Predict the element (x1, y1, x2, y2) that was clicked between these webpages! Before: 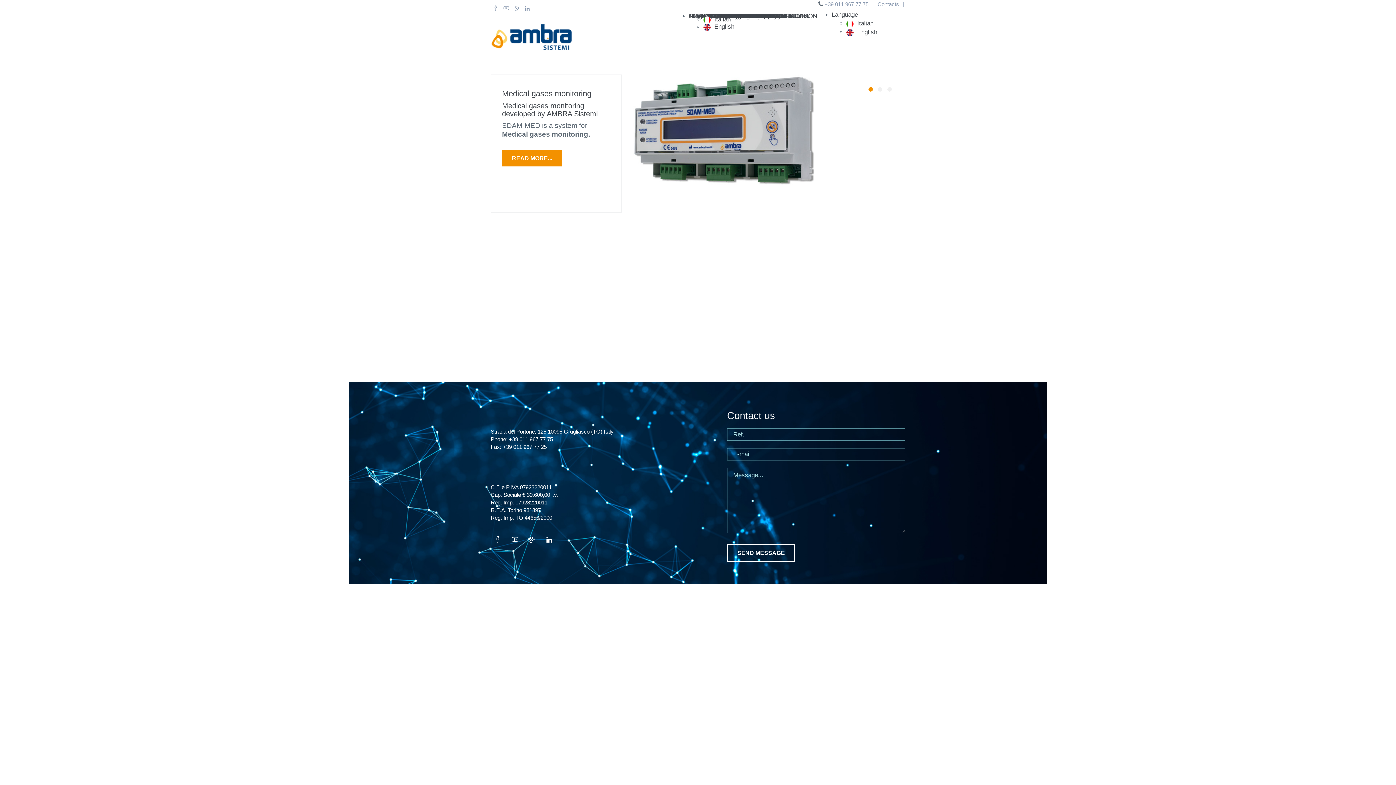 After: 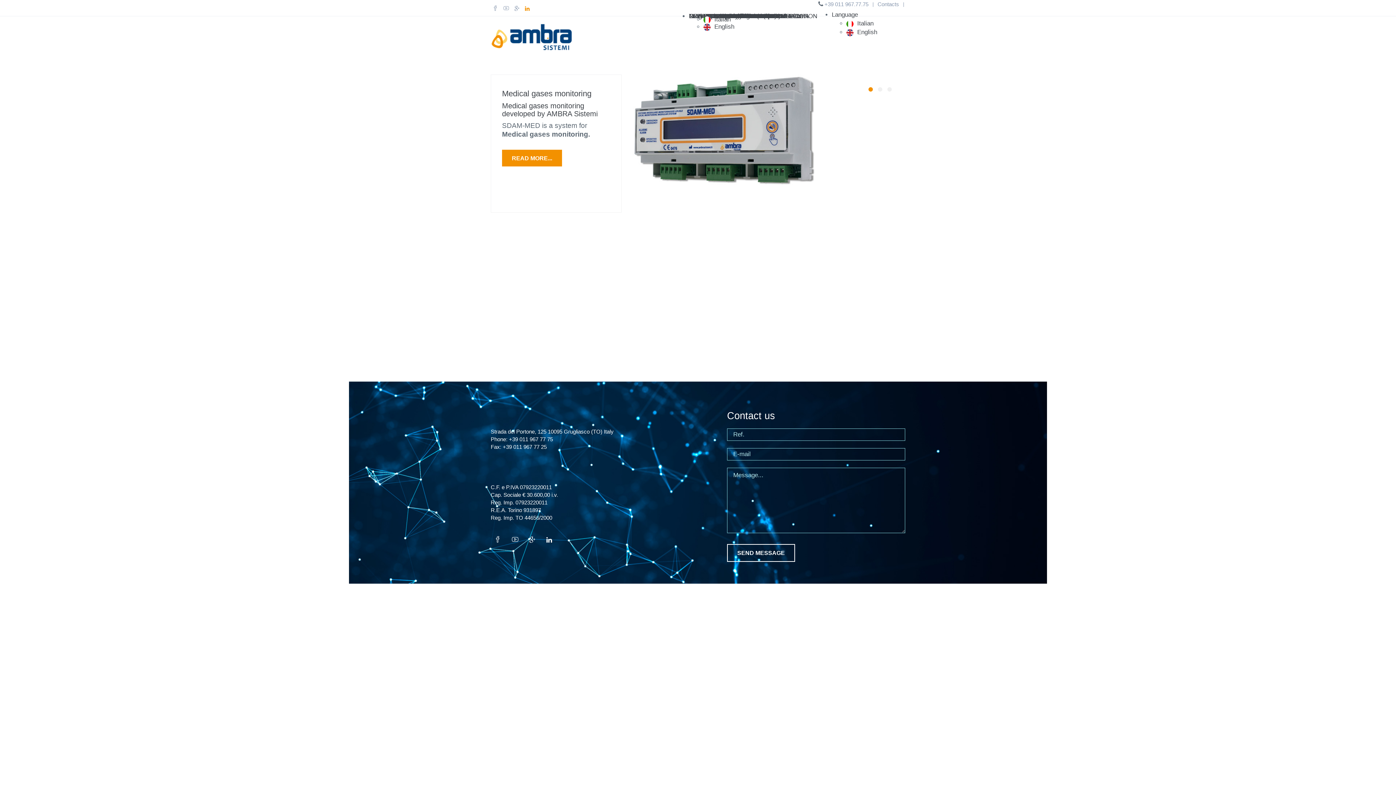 Action: bbox: (525, 5, 529, 11)